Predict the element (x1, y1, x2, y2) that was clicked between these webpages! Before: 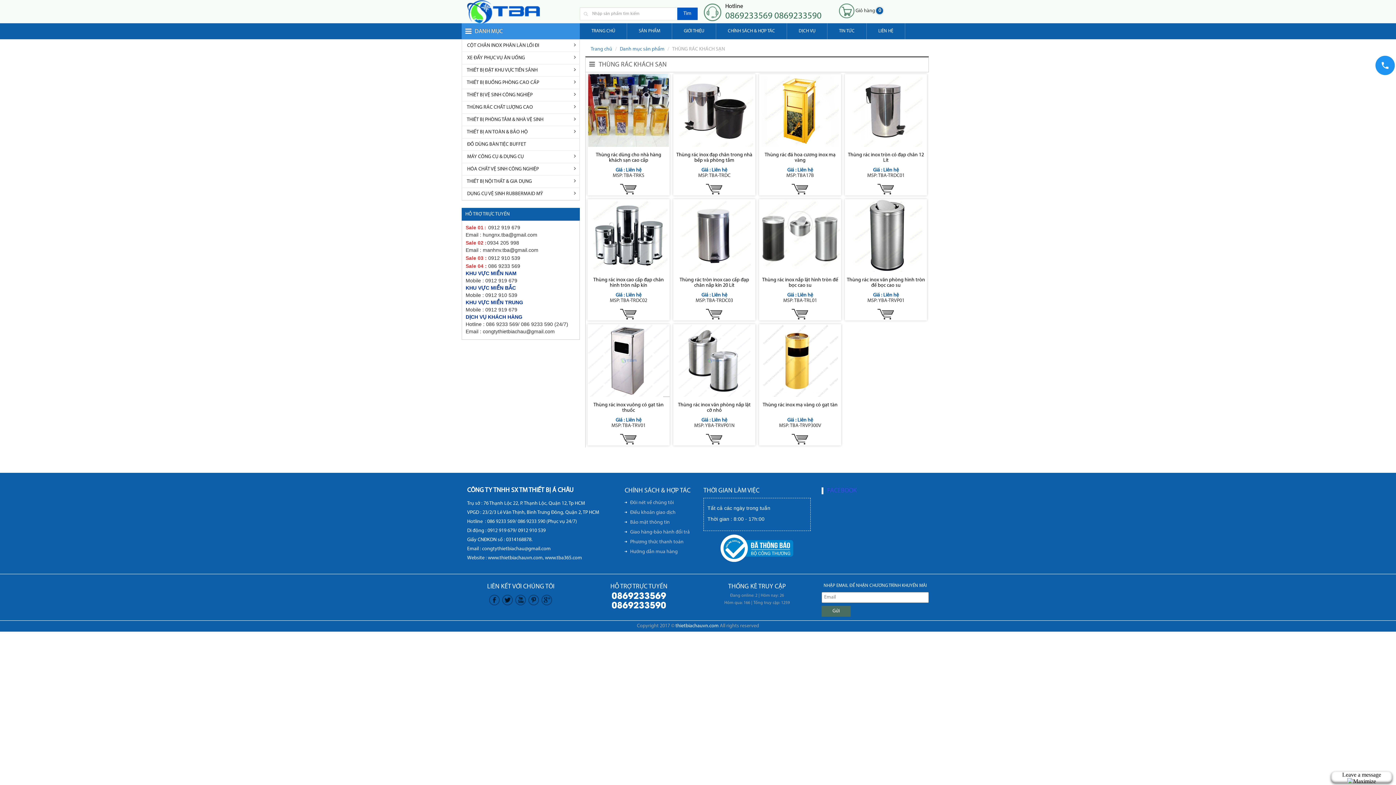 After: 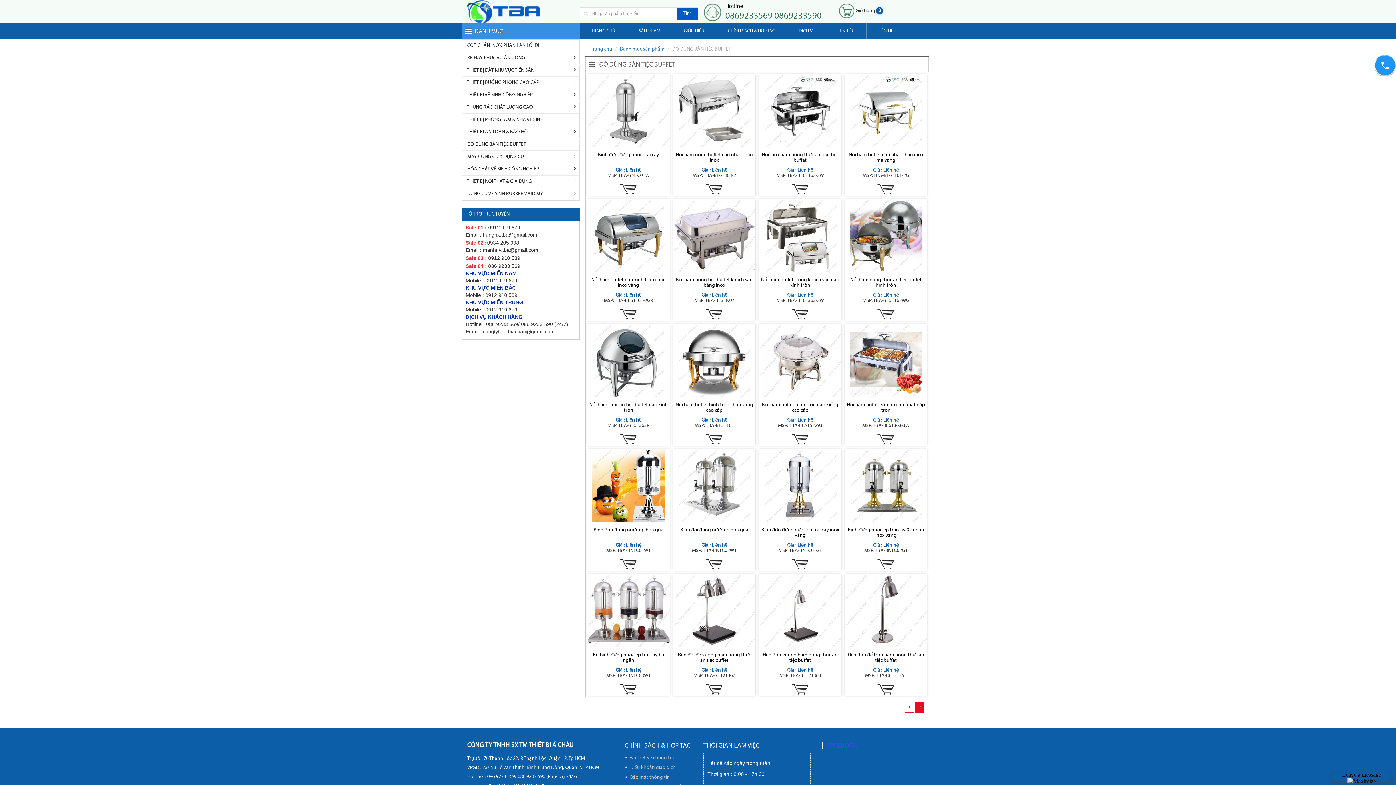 Action: label:  ĐỒ DÙNG BÀN TIỆC BUFFET bbox: (462, 138, 579, 150)